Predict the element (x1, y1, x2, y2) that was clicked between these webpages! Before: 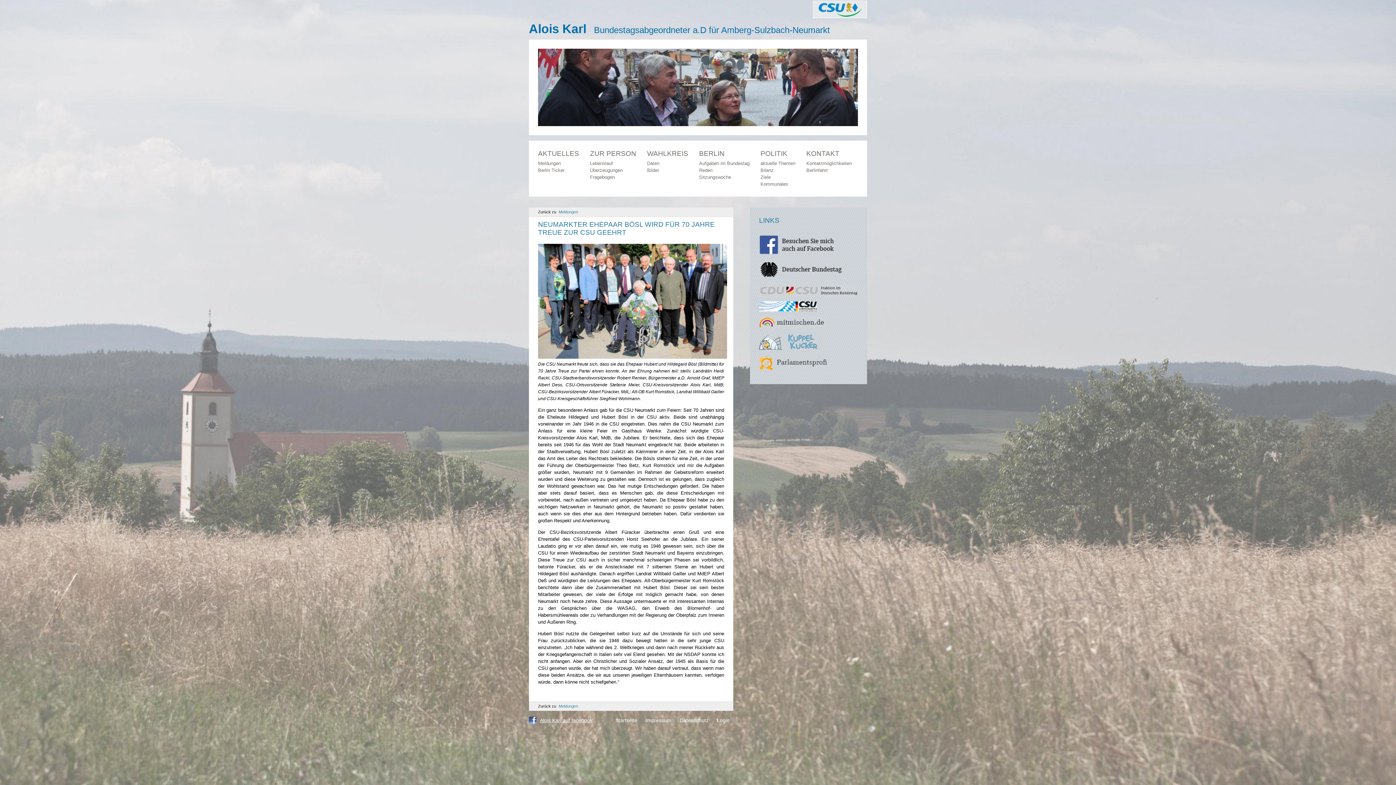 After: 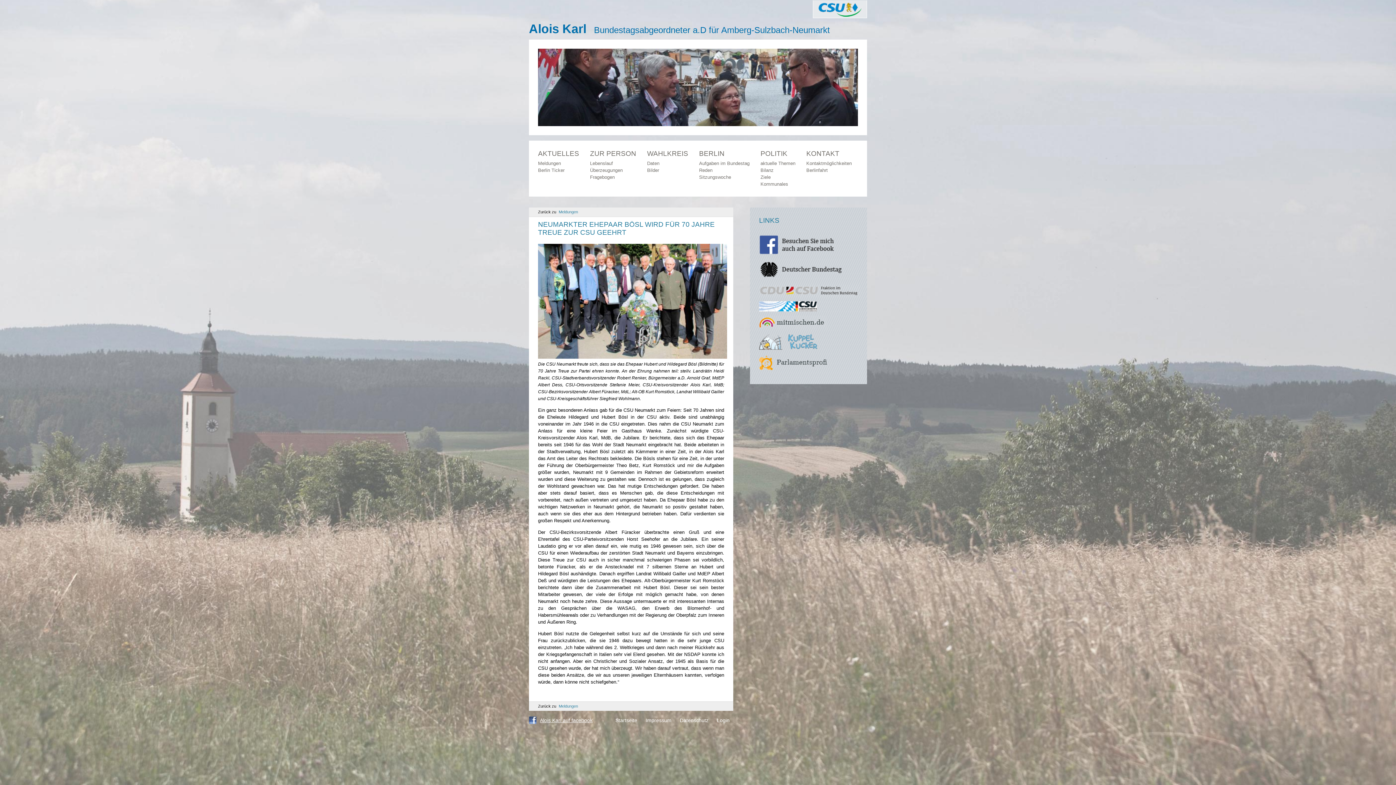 Action: bbox: (759, 253, 843, 257)